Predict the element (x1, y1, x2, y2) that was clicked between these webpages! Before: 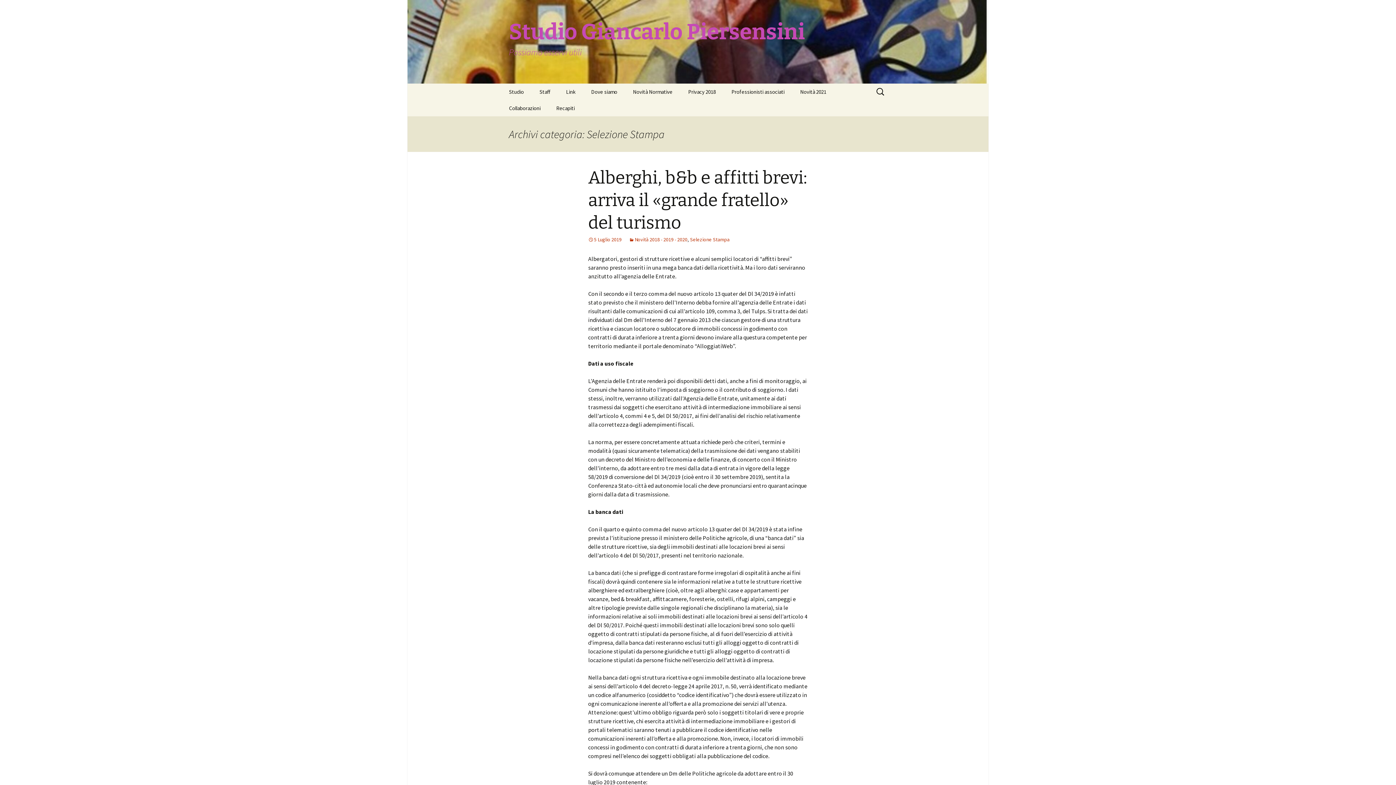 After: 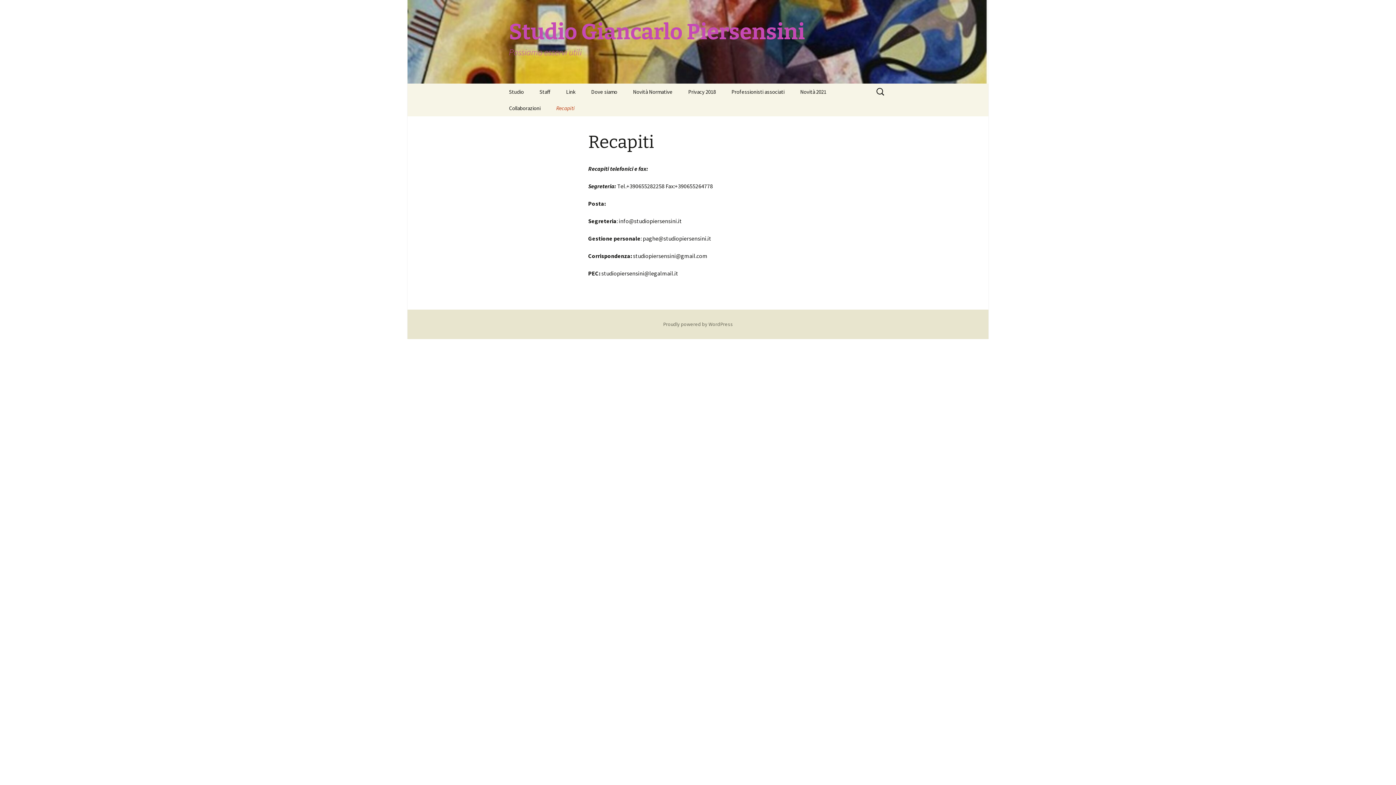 Action: label: Recapiti bbox: (549, 100, 582, 116)